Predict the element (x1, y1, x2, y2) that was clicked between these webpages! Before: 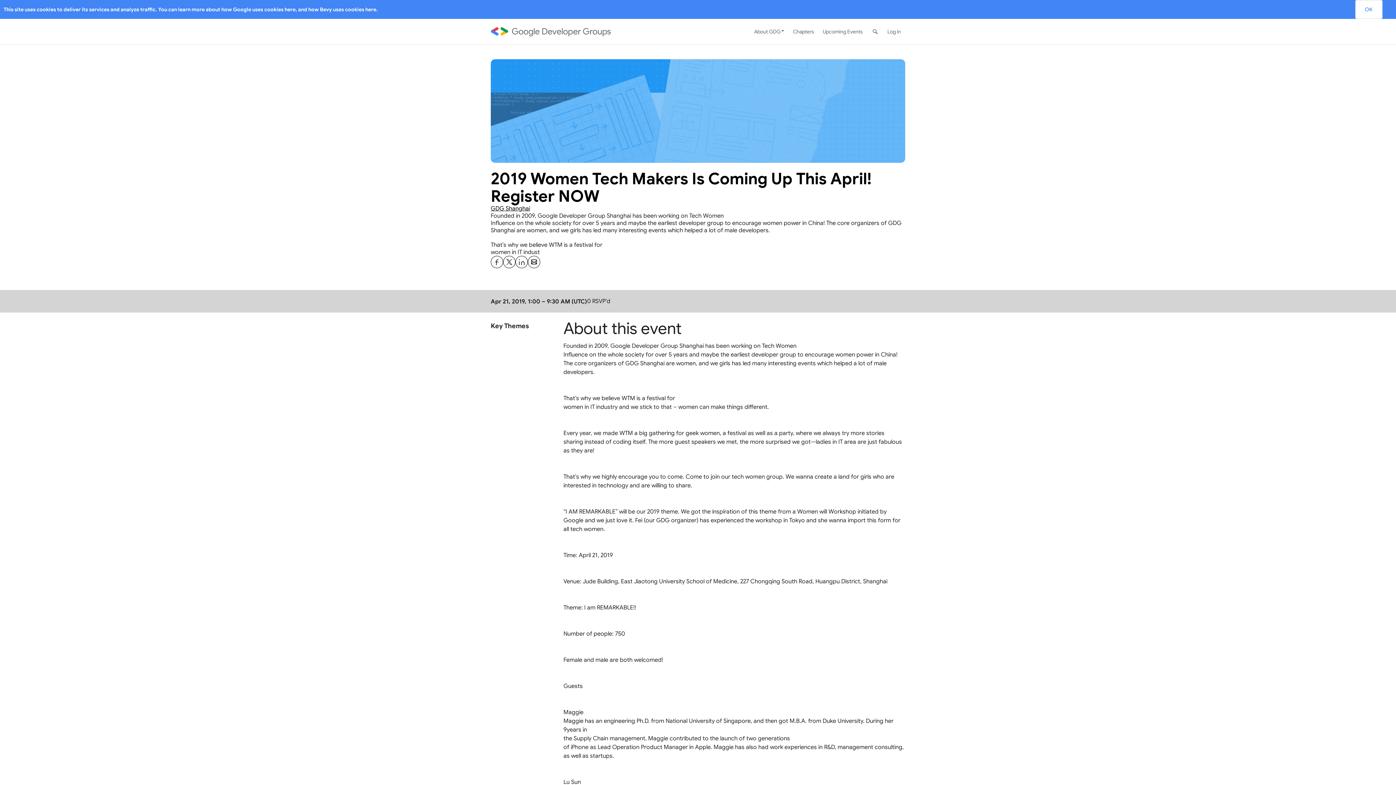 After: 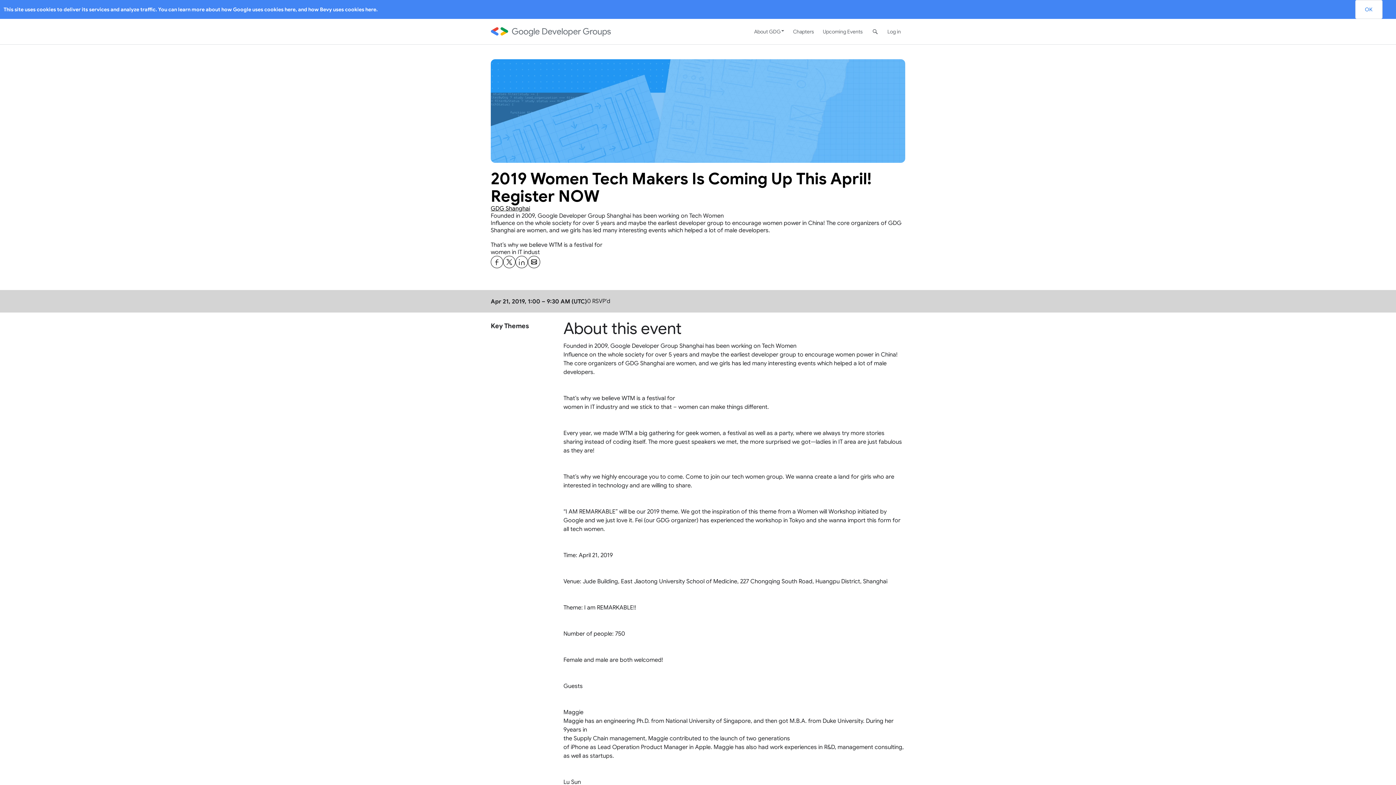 Action: label: Share 2019 Women Tech Makers Is Coming Up This April! Register NOW on X bbox: (503, 256, 515, 268)